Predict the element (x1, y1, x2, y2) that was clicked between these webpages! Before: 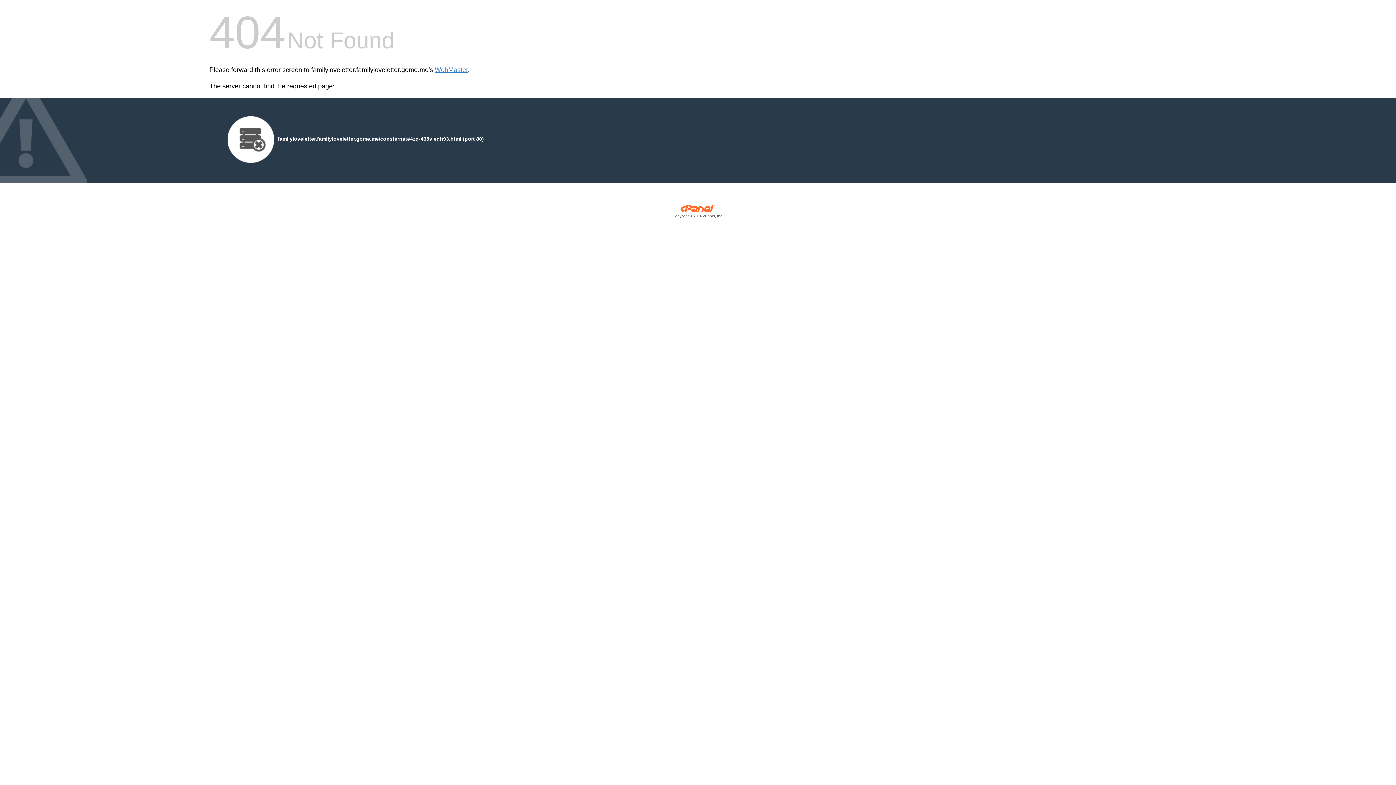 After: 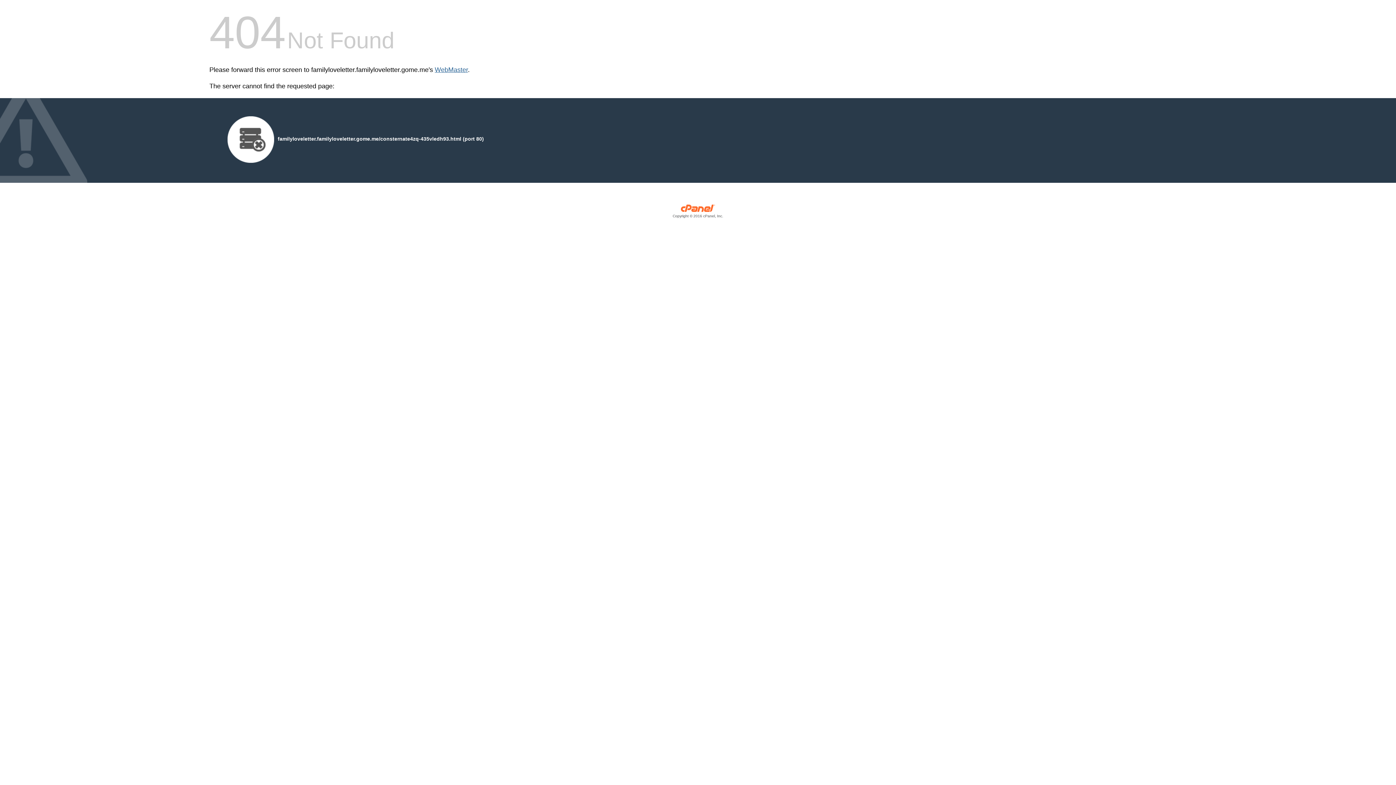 Action: label: WebMaster bbox: (434, 66, 468, 73)